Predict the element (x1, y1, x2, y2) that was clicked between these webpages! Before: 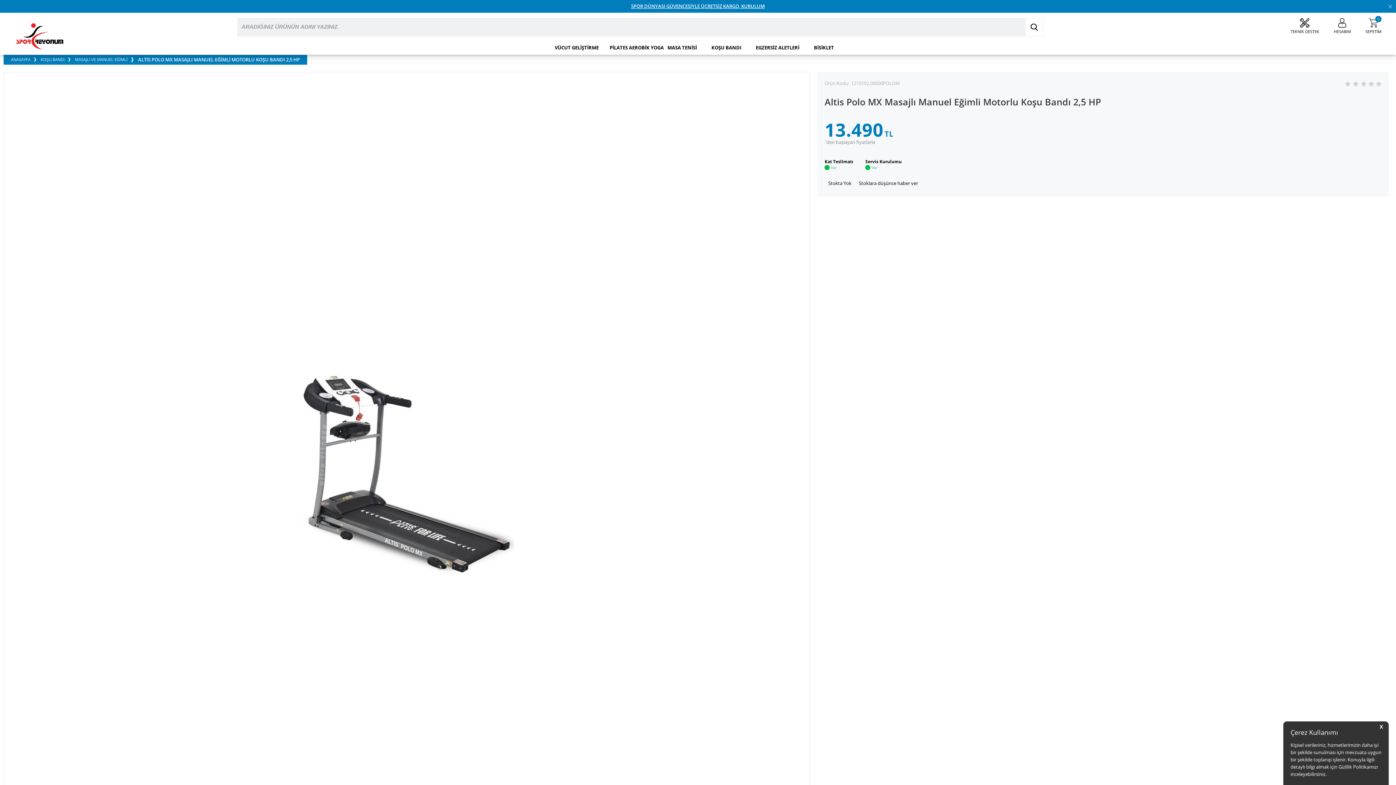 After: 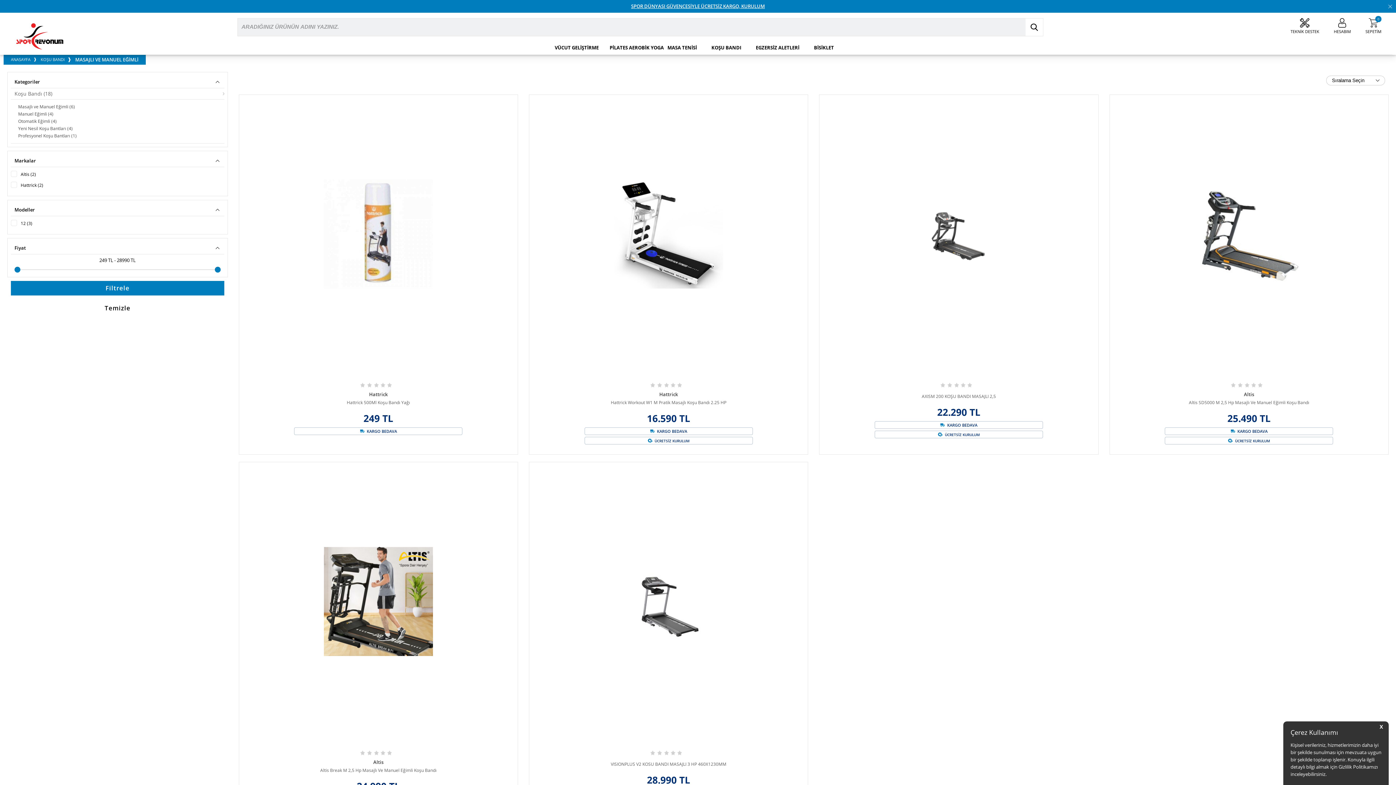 Action: bbox: (64, 56, 127, 62) label:  MASAJLI VE MANUEL EĞİMLİ